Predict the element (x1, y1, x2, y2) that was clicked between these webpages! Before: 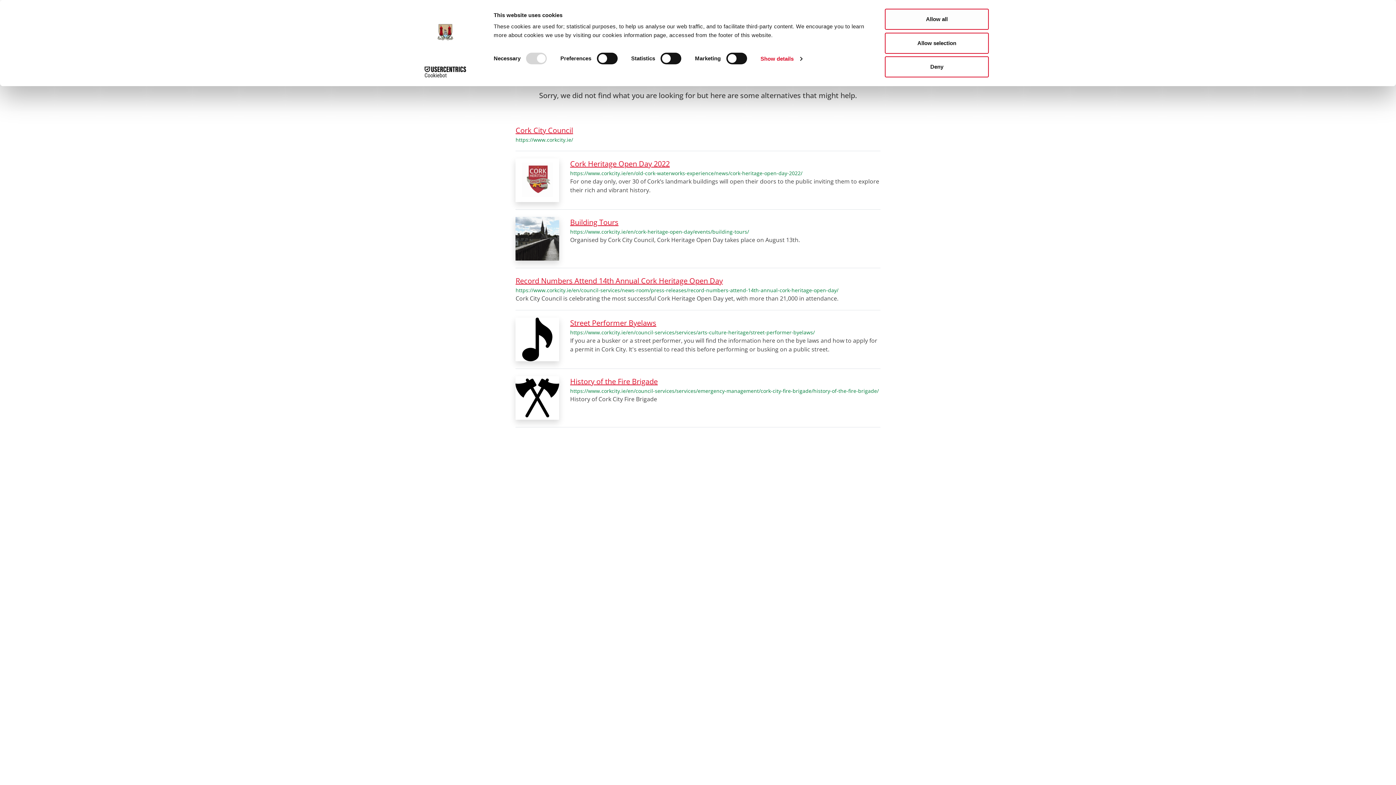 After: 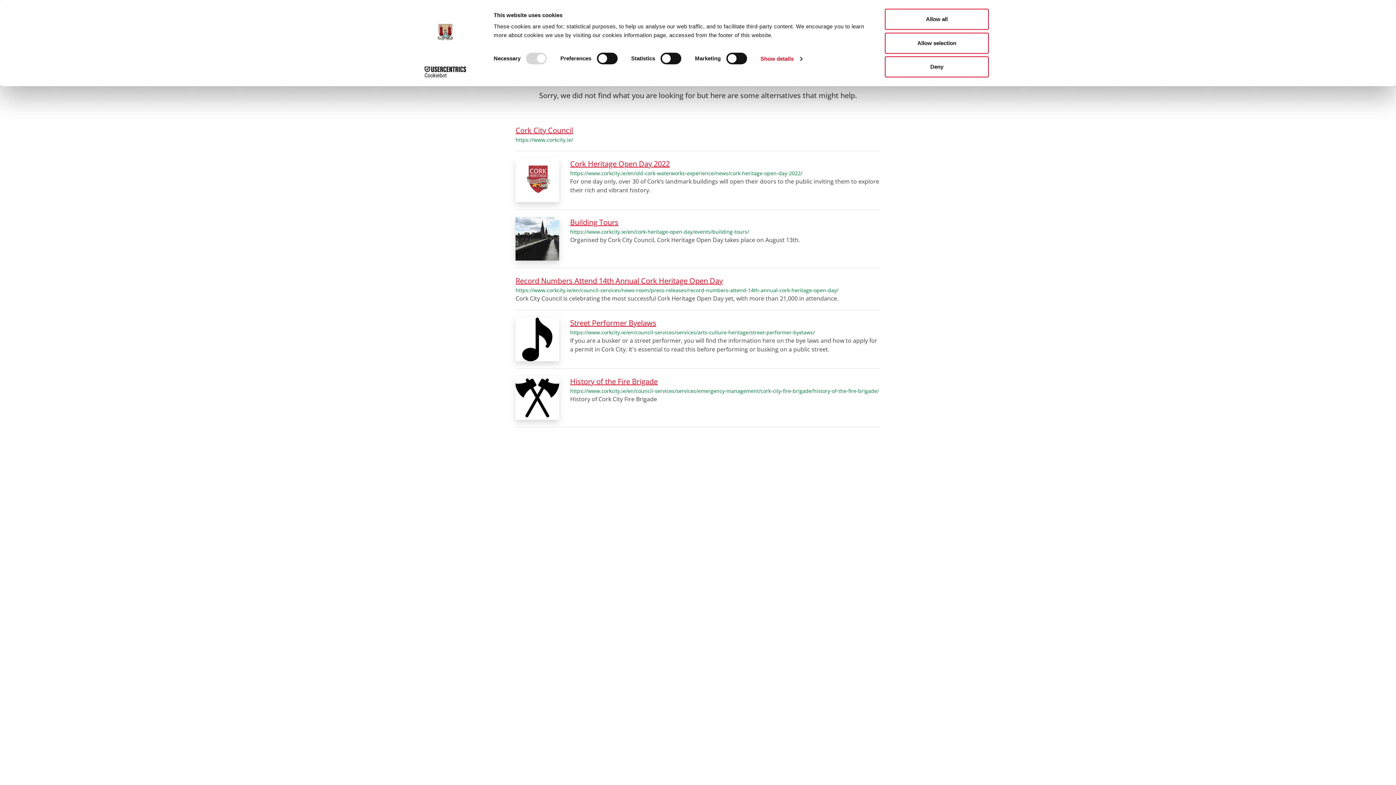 Action: label: Cookiebot - opens in a new window bbox: (413, 66, 477, 77)